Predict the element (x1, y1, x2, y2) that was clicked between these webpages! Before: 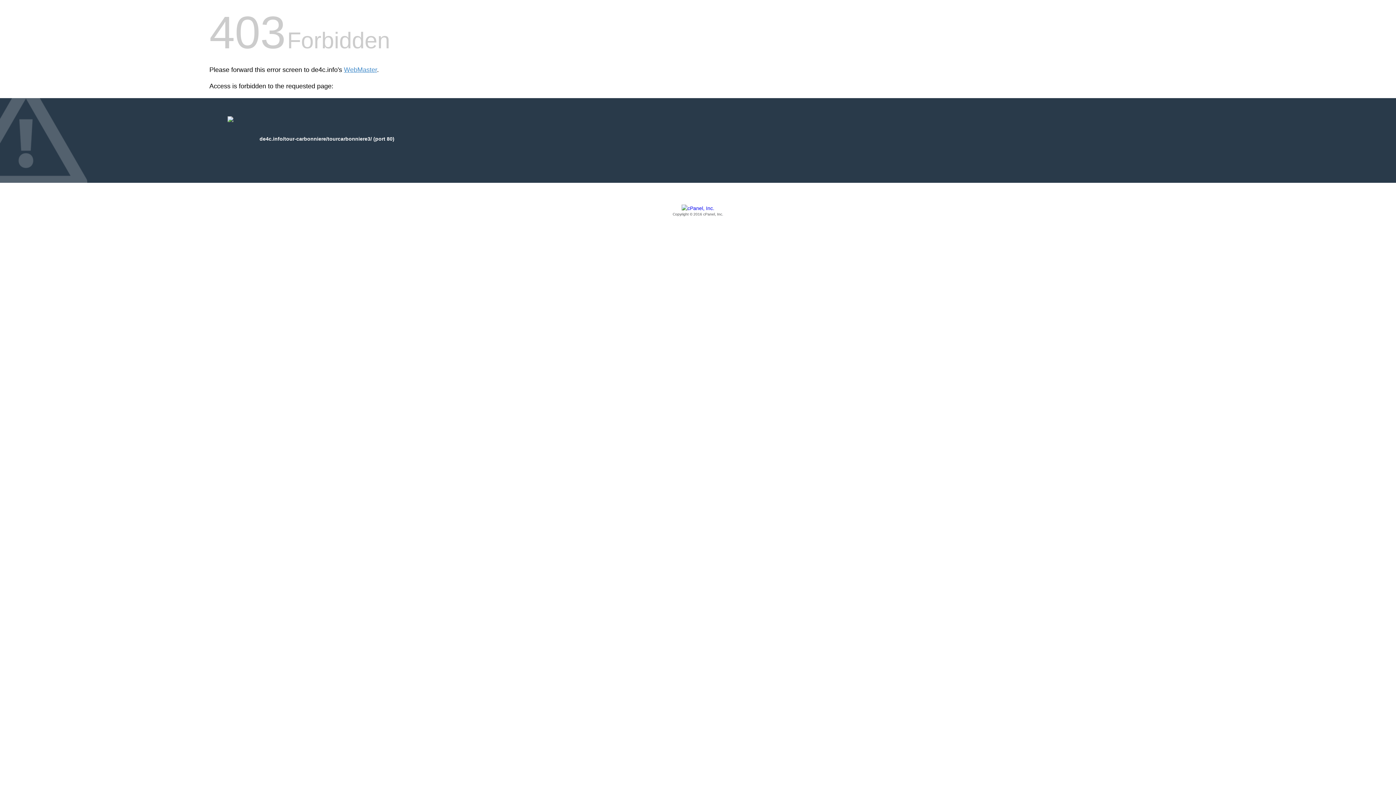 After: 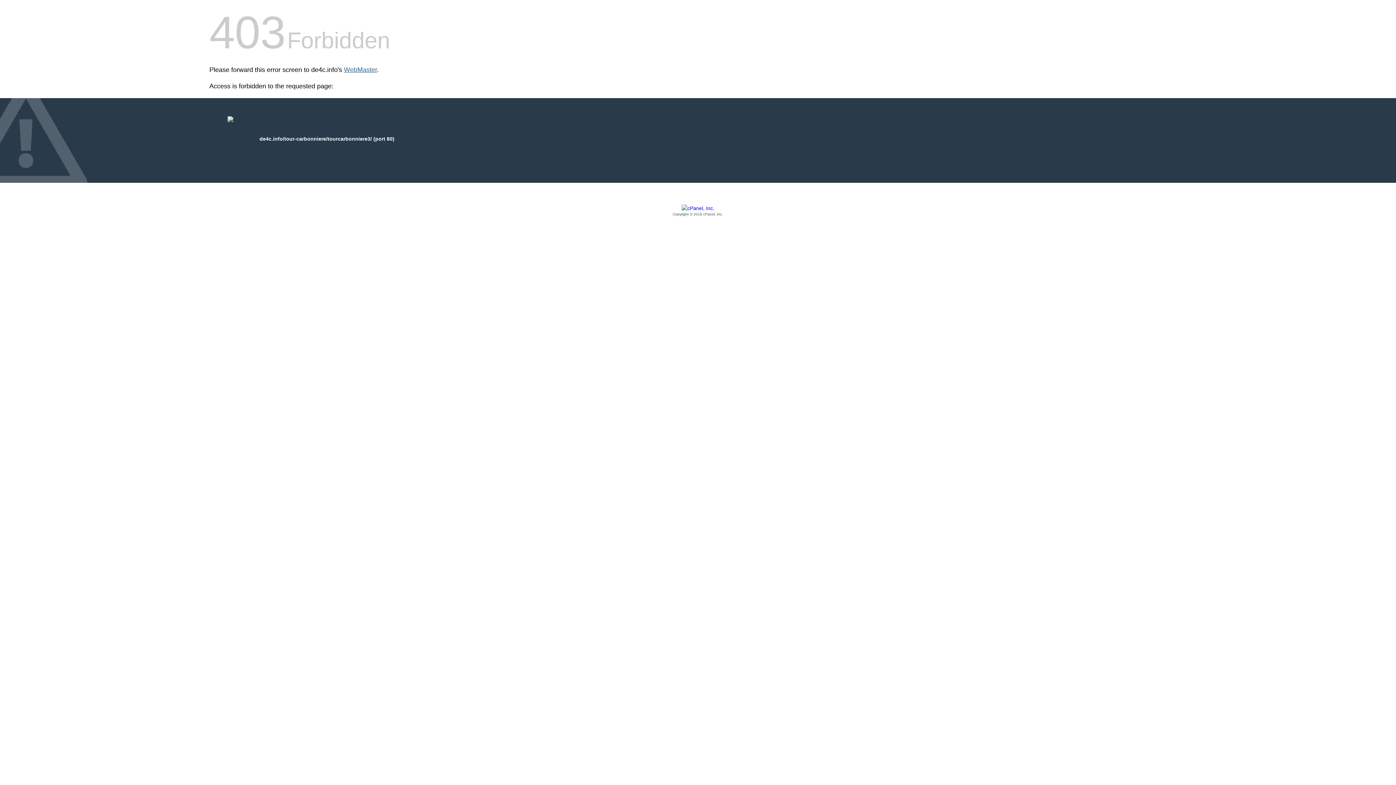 Action: bbox: (344, 66, 377, 73) label: WebMaster